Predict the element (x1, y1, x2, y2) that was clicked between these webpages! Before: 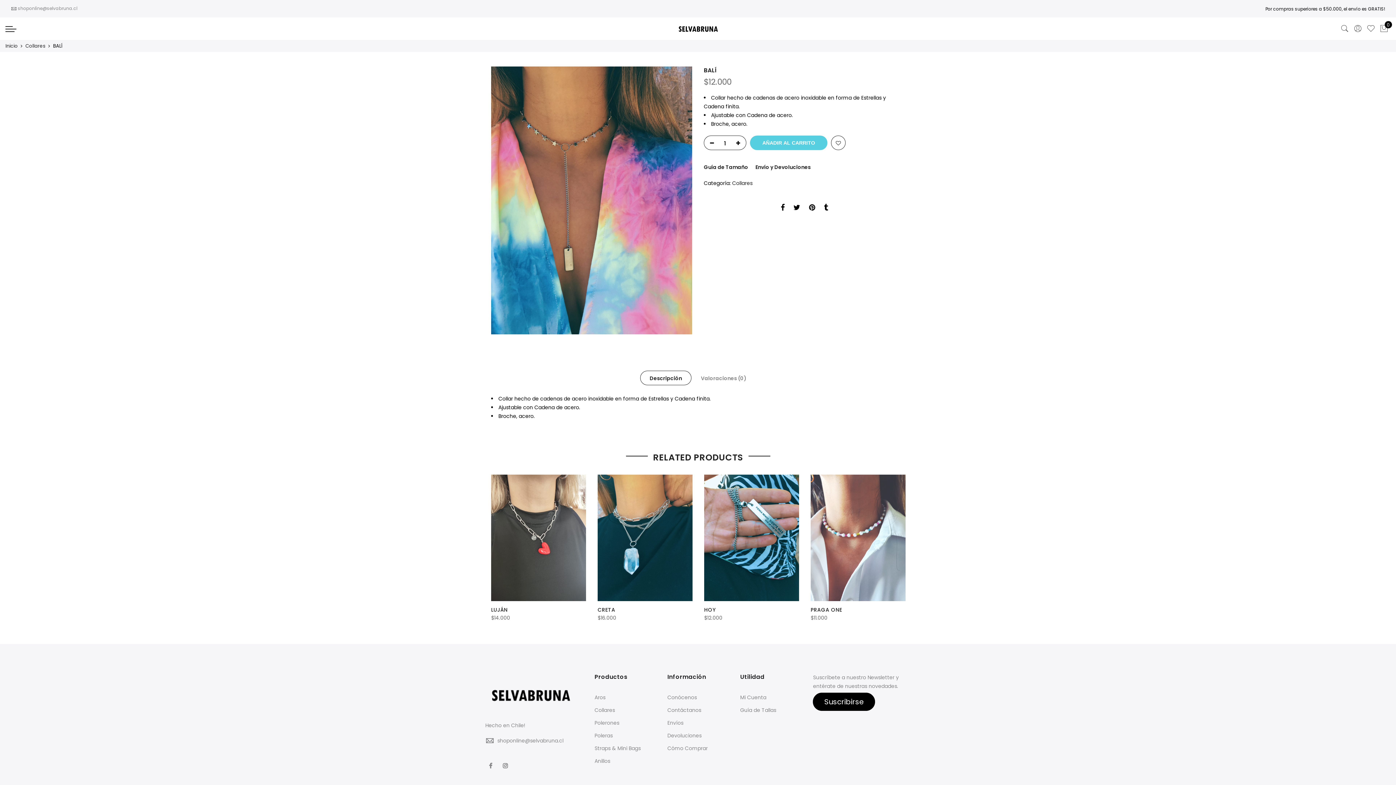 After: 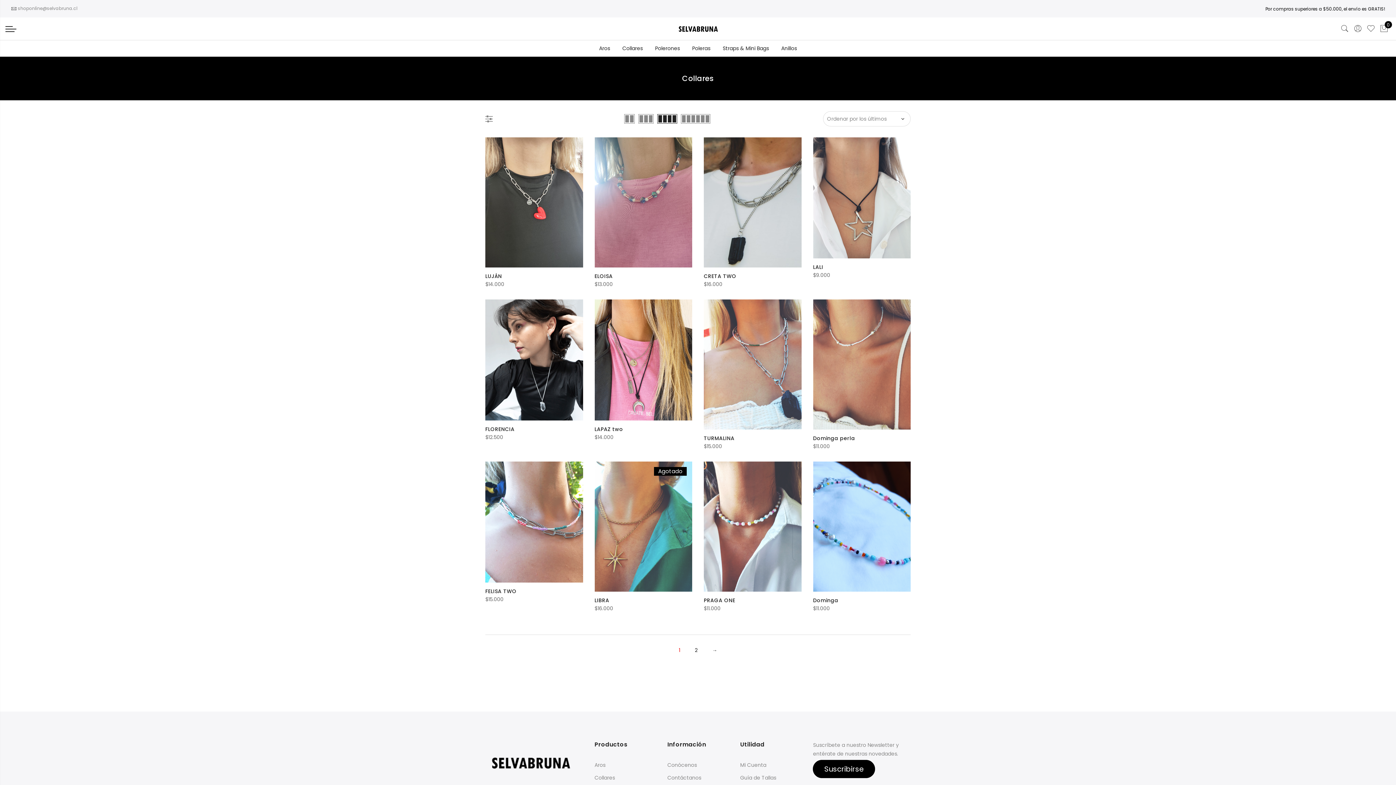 Action: bbox: (25, 42, 45, 49) label: Collares